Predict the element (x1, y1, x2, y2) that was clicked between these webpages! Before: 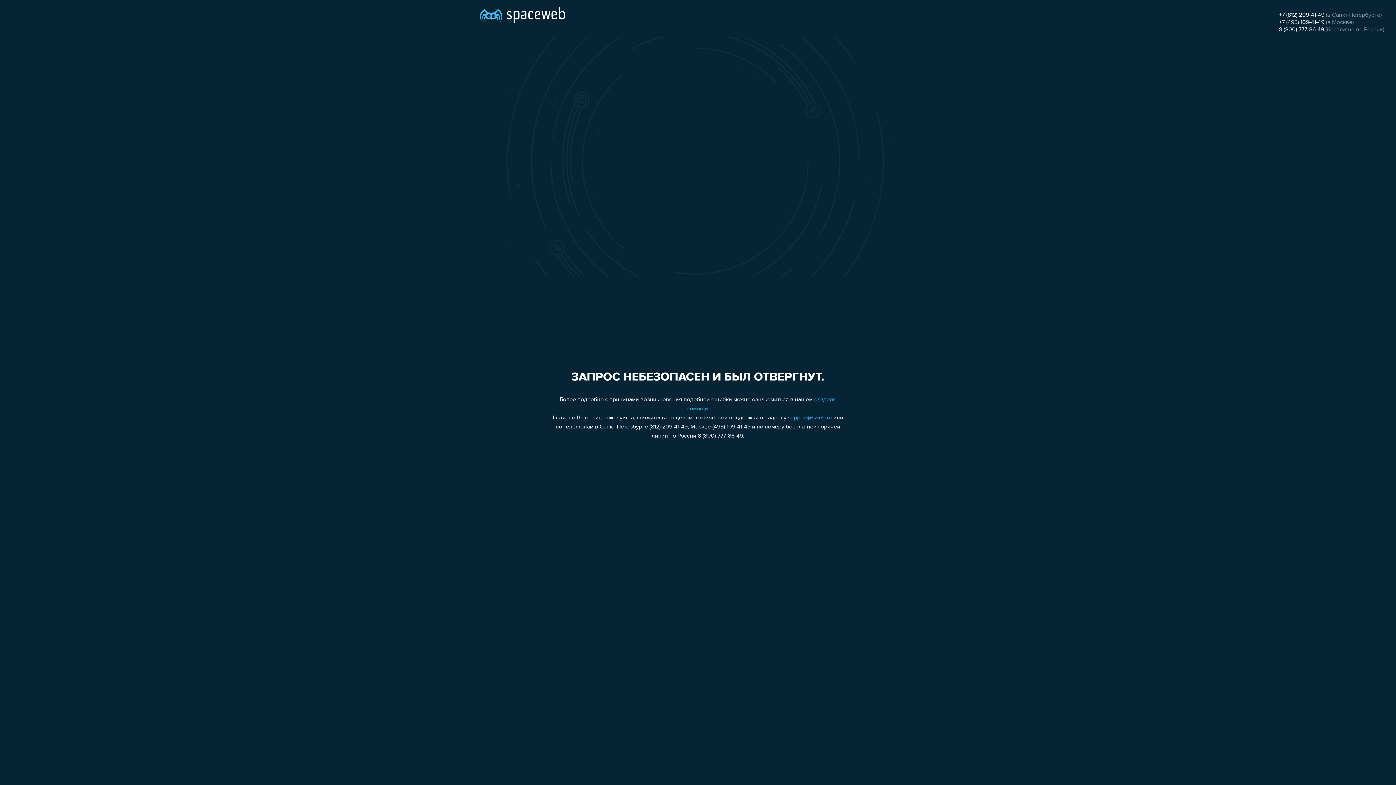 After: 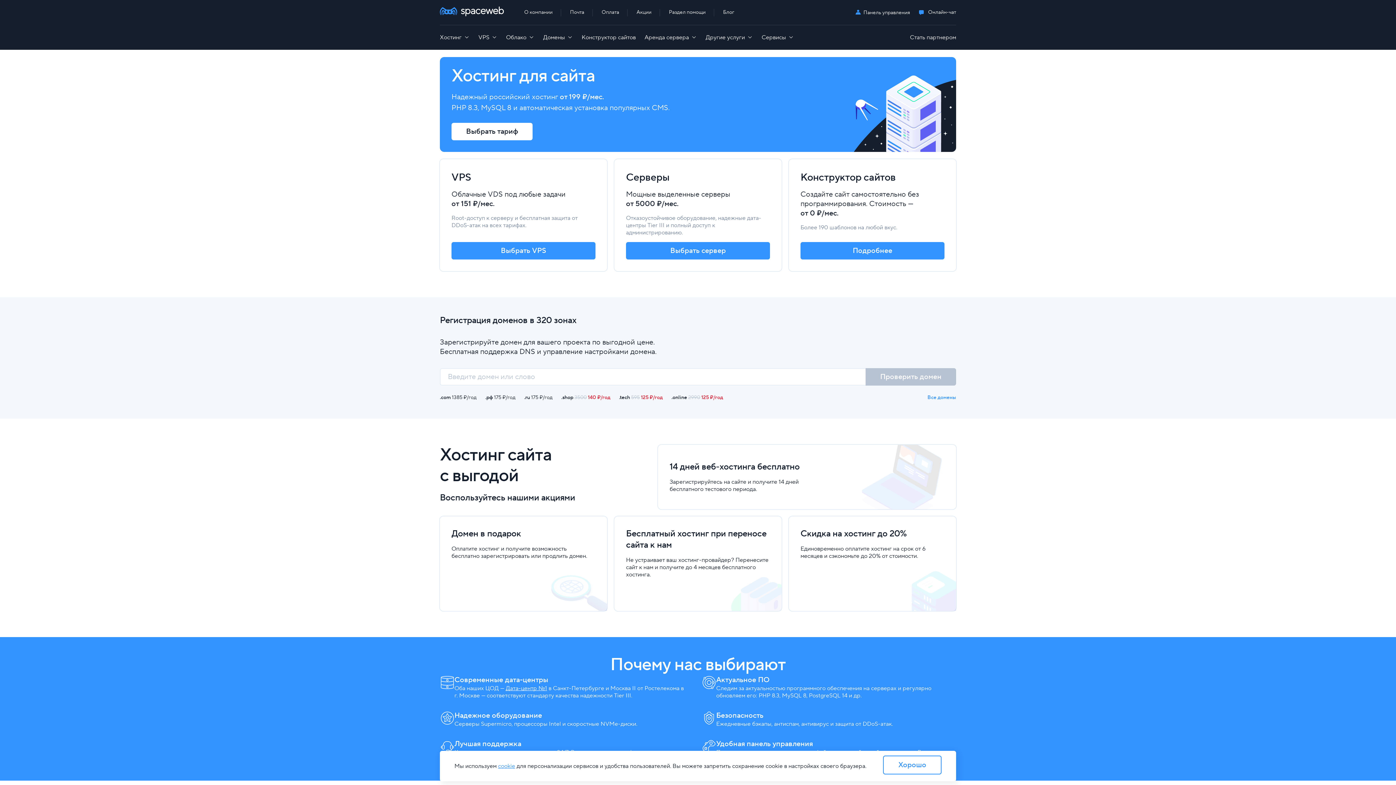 Action: bbox: (480, 0, 565, 25)